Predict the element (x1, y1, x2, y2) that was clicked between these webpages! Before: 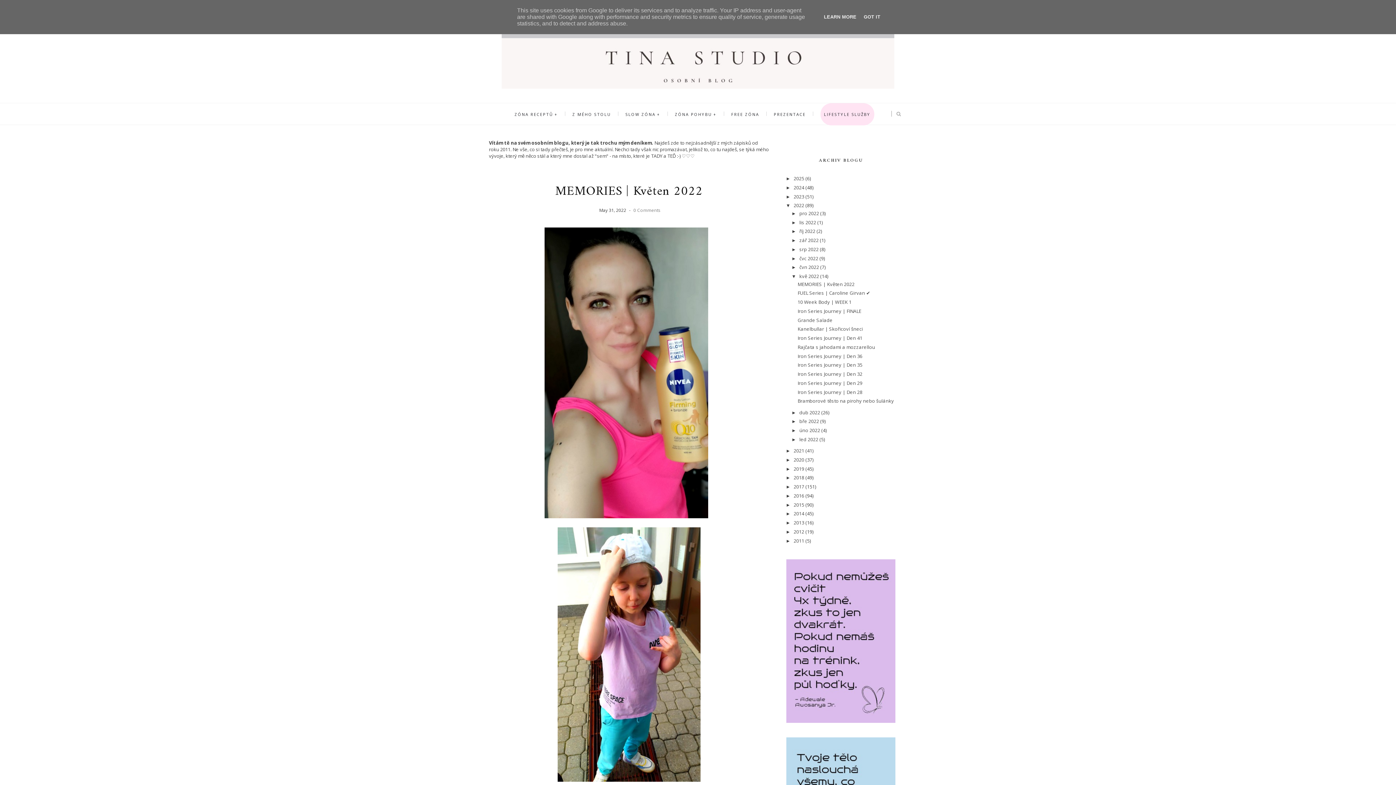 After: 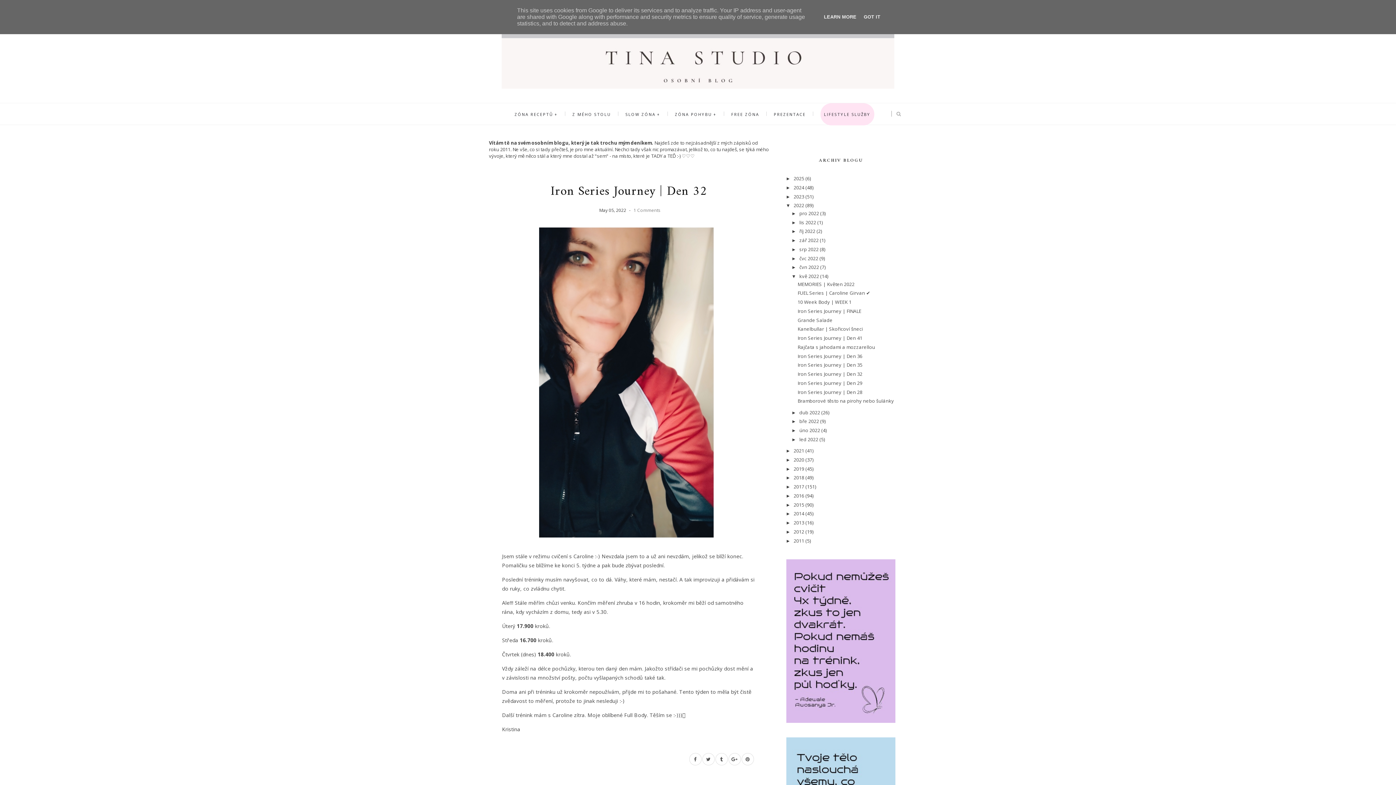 Action: label: Iron Series Journey | Den 32 bbox: (797, 370, 862, 377)